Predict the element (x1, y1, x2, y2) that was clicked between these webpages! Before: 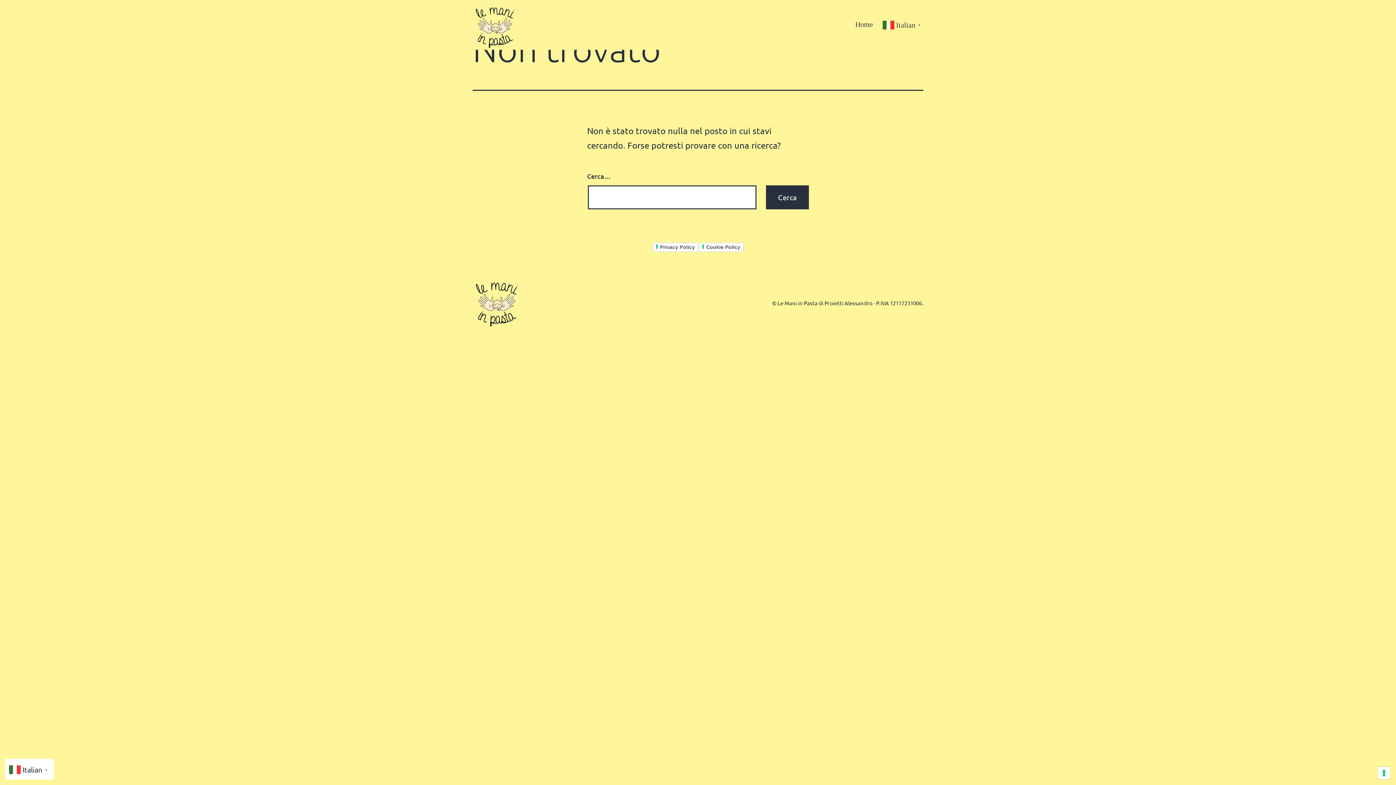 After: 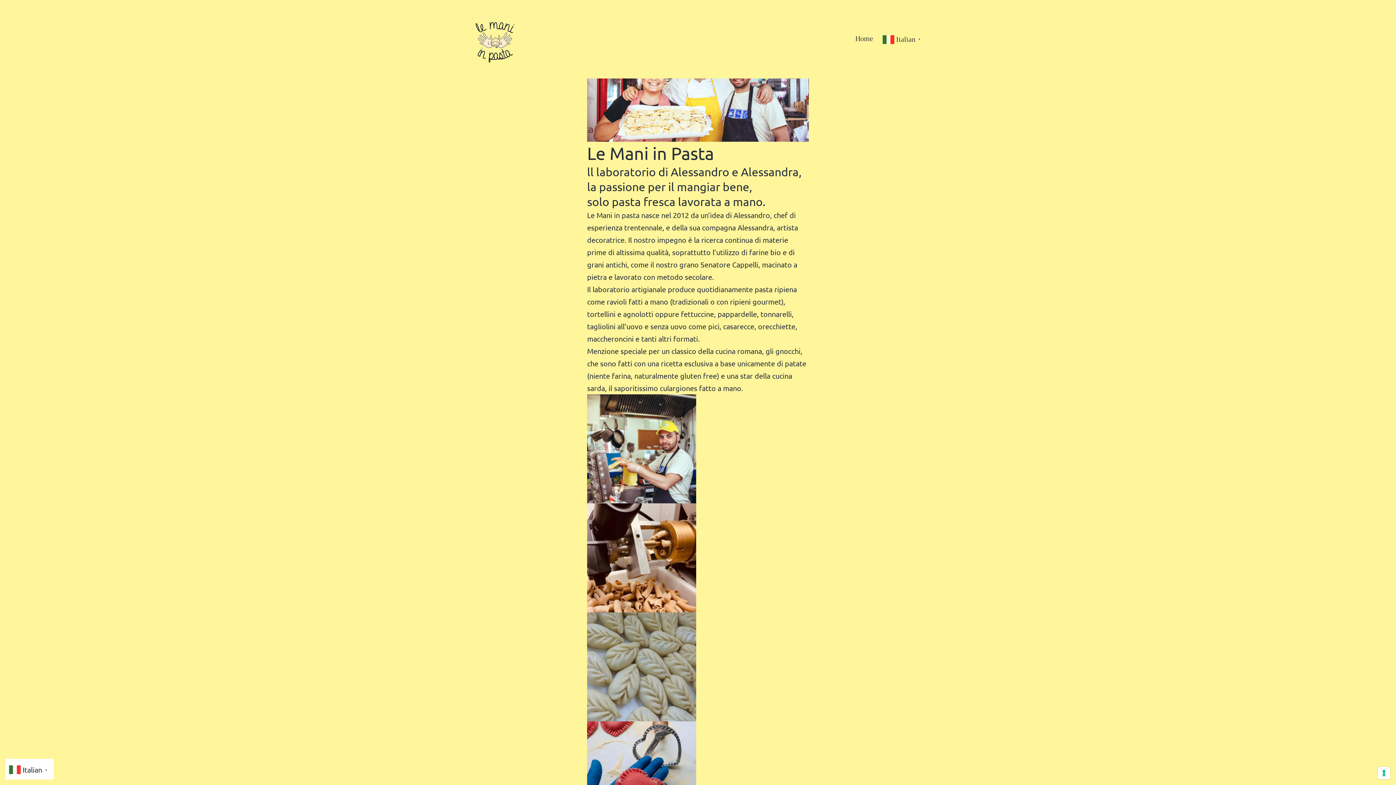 Action: bbox: (472, 20, 516, 29)